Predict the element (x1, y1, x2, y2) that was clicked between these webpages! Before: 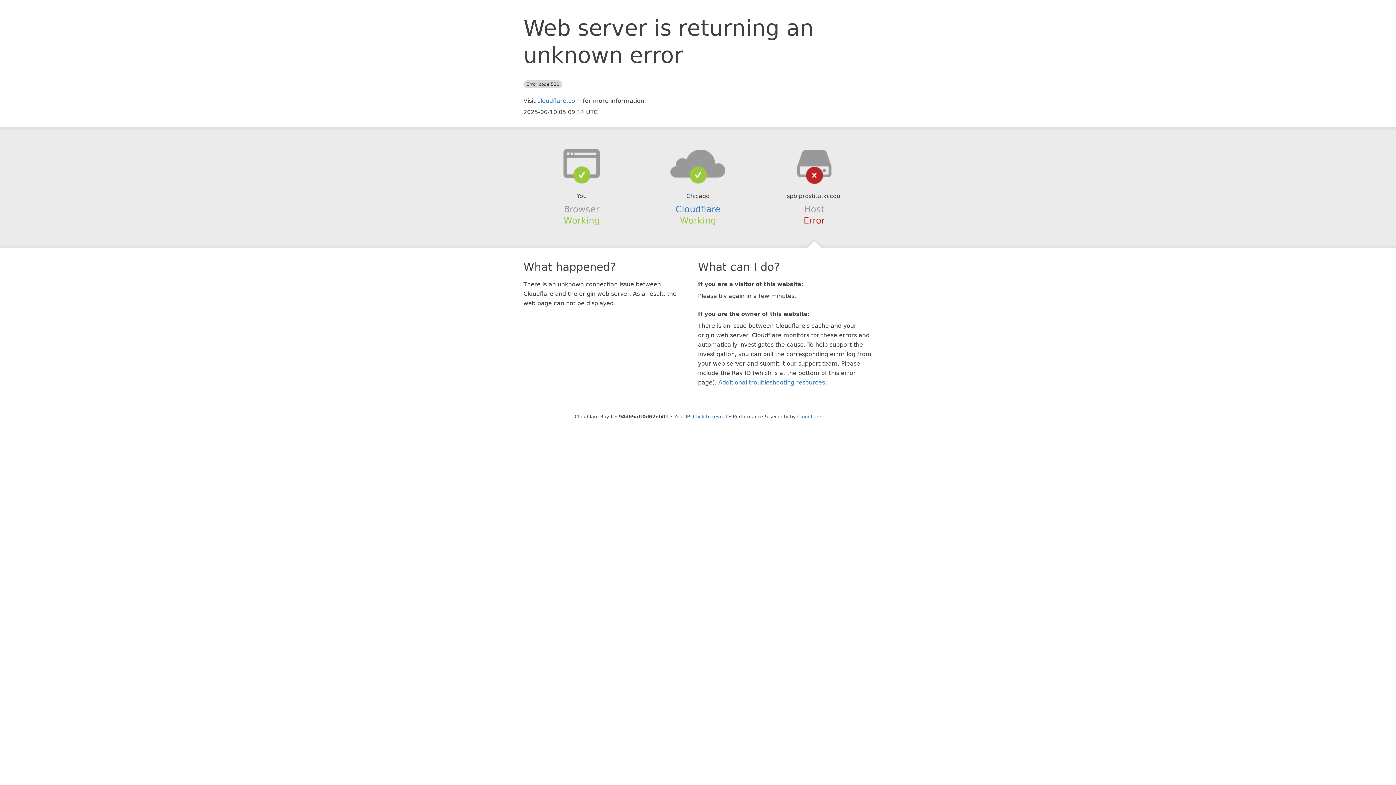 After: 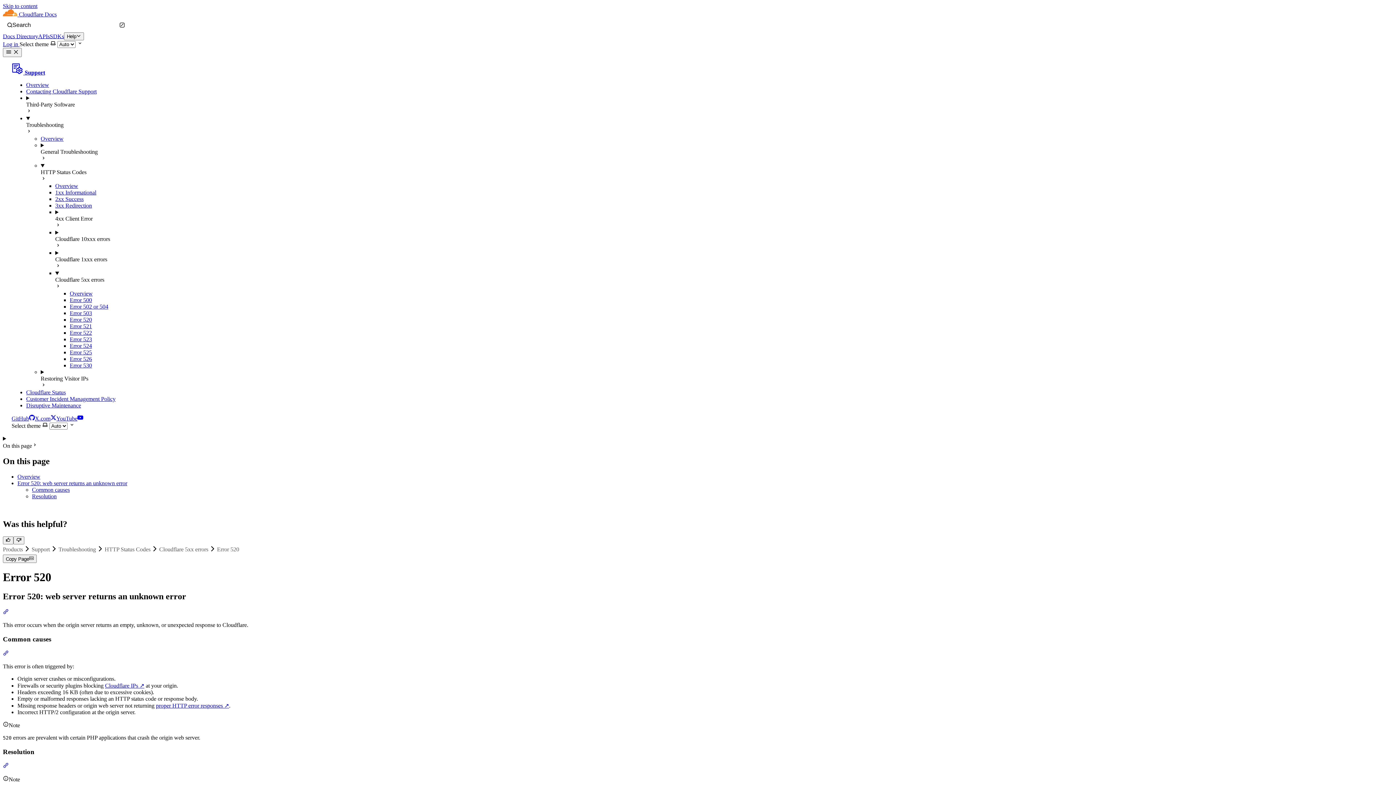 Action: bbox: (718, 379, 825, 386) label: Additional troubleshooting resources